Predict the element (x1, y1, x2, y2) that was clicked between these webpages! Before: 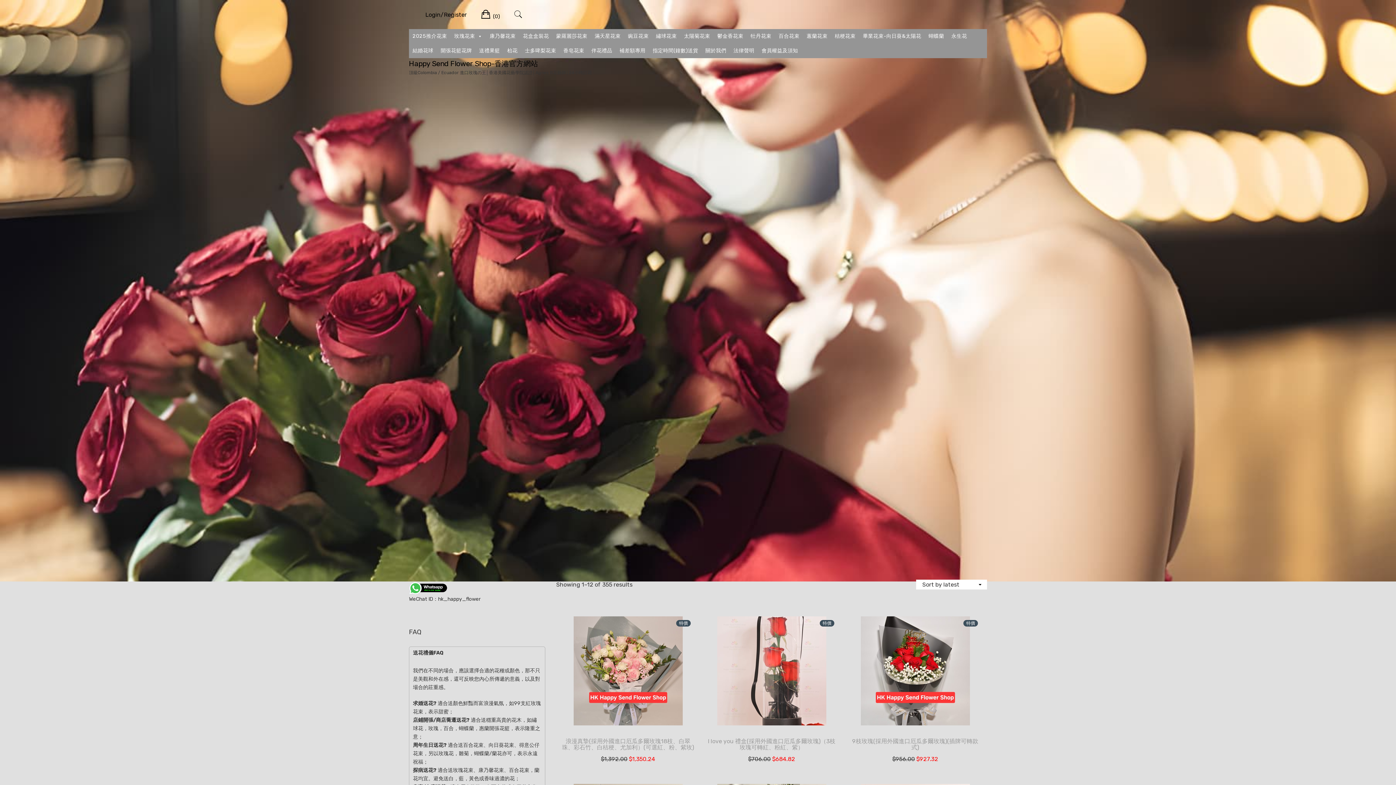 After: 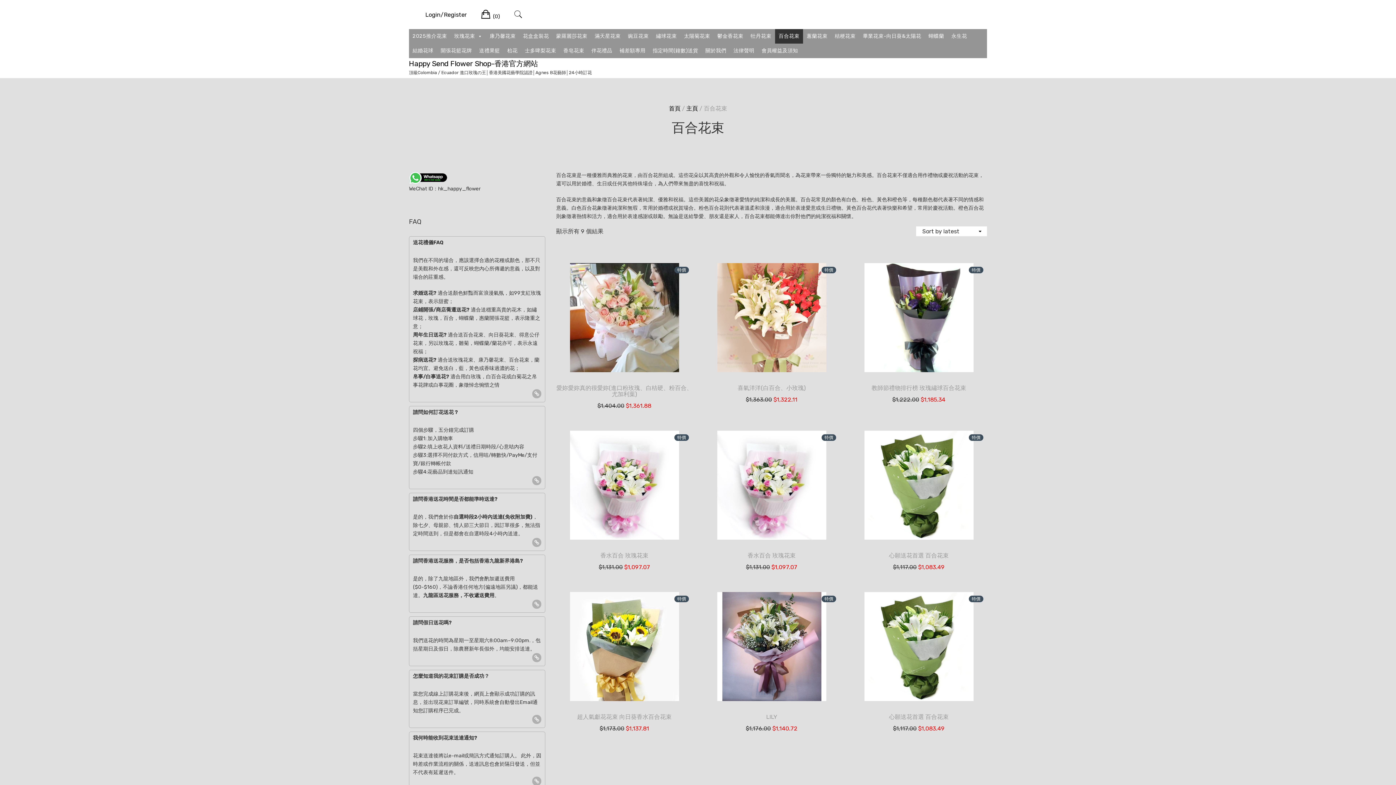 Action: label: 百合花束 bbox: (775, 29, 803, 43)